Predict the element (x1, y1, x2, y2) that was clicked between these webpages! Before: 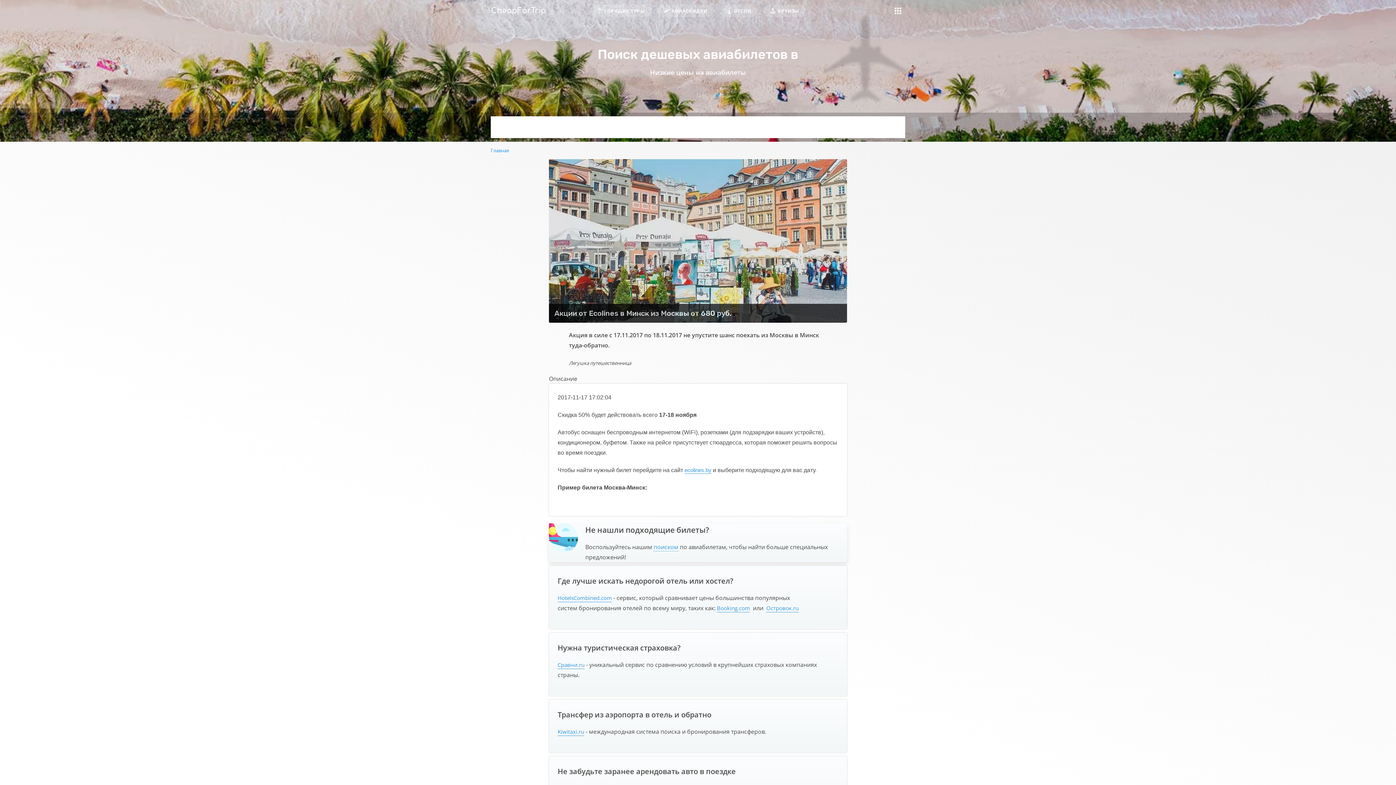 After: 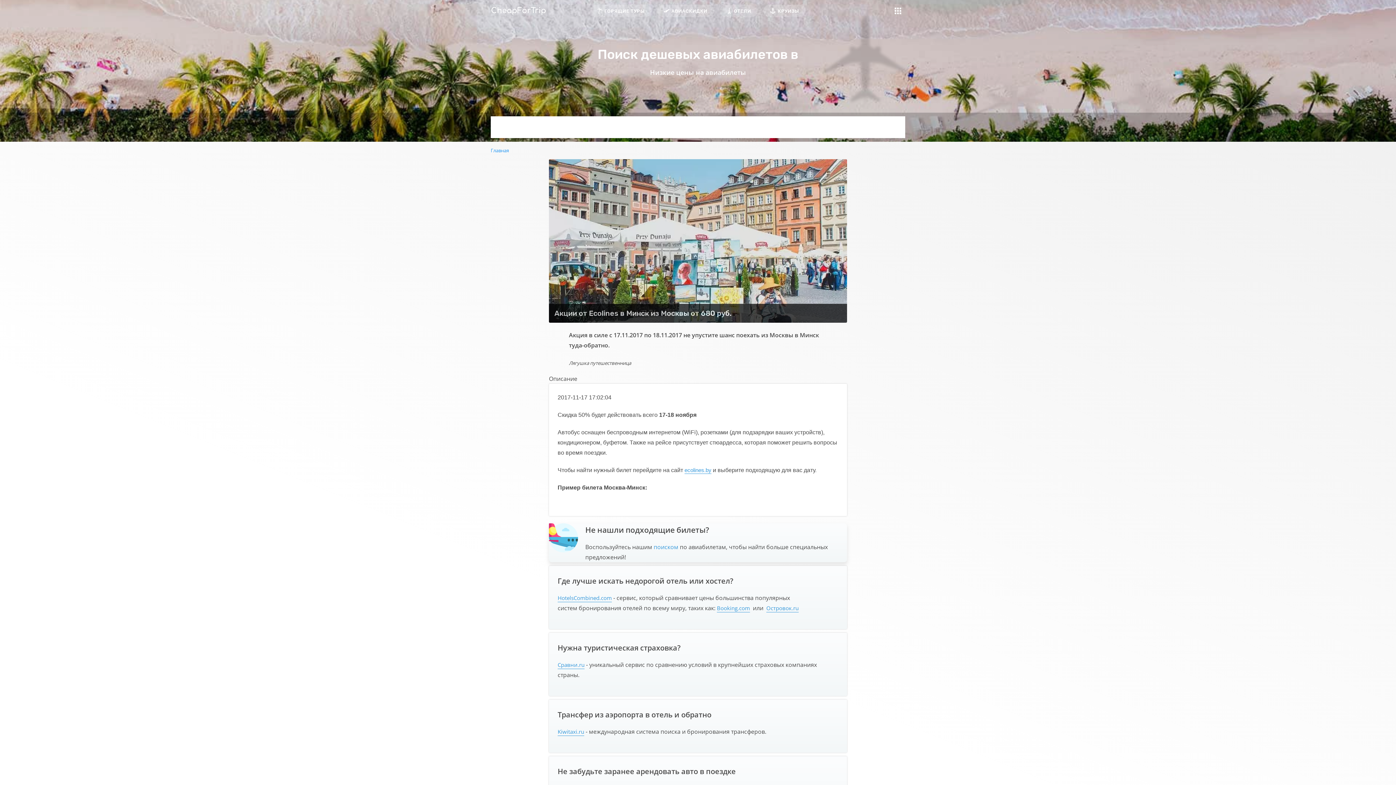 Action: bbox: (653, 543, 678, 551) label: поиском